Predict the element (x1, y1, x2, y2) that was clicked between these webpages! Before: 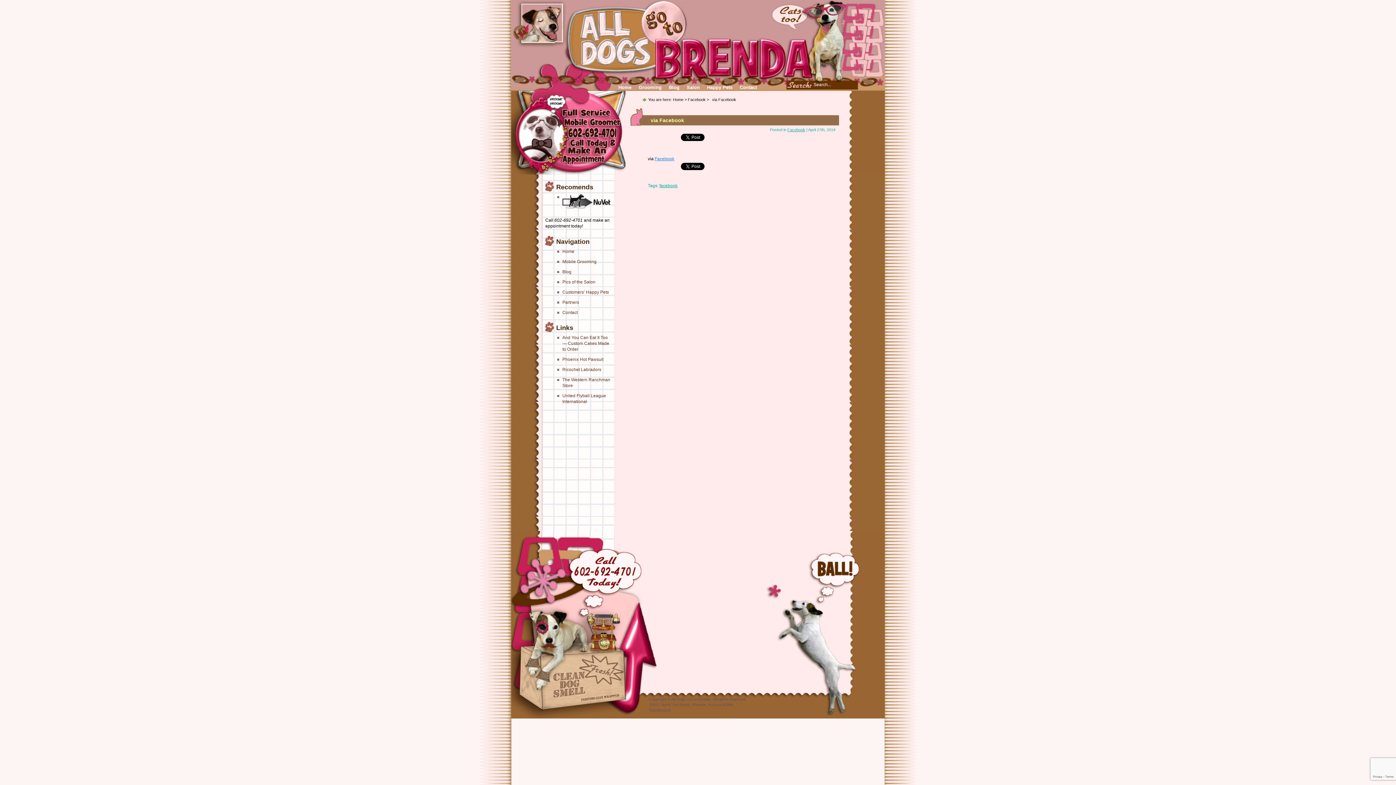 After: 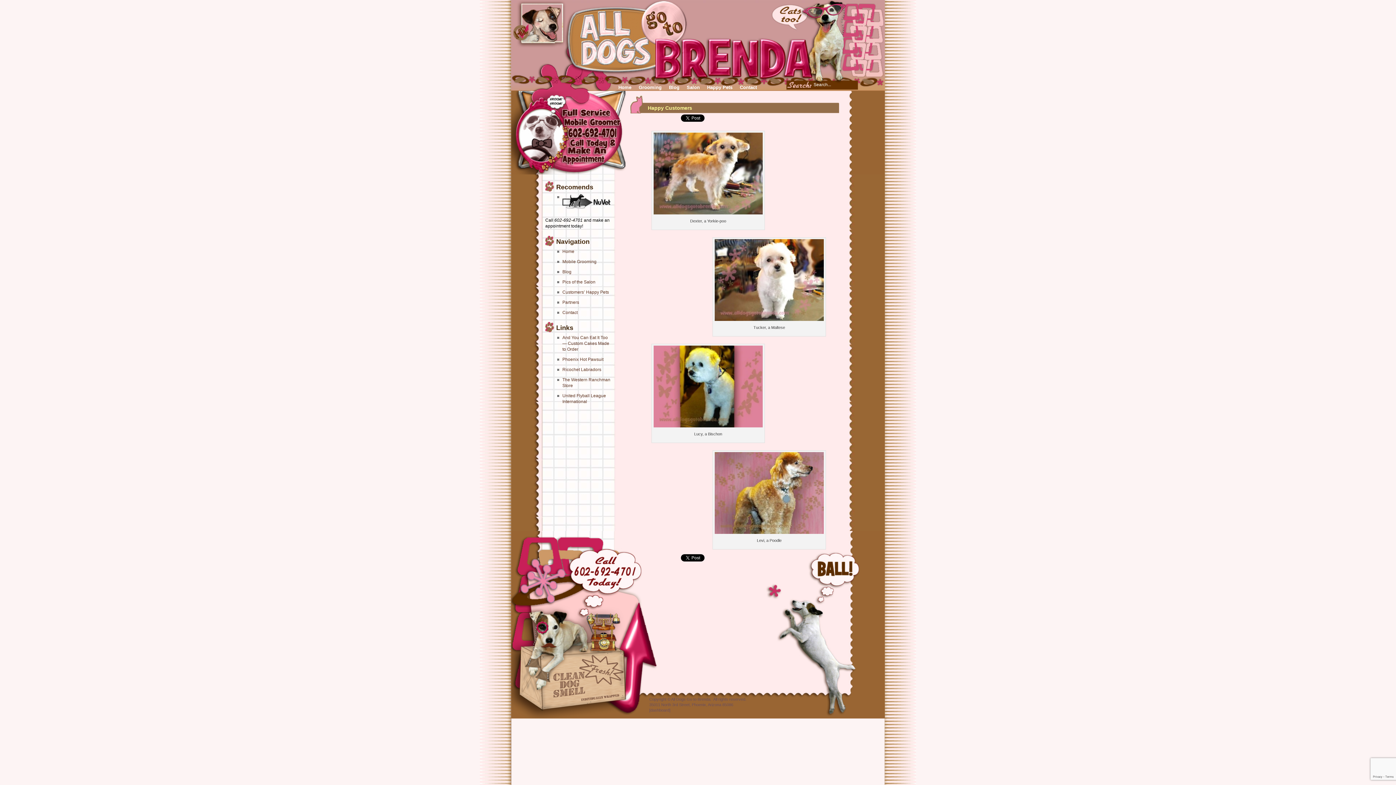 Action: label: Customers’ Happy Pets bbox: (562, 289, 609, 294)